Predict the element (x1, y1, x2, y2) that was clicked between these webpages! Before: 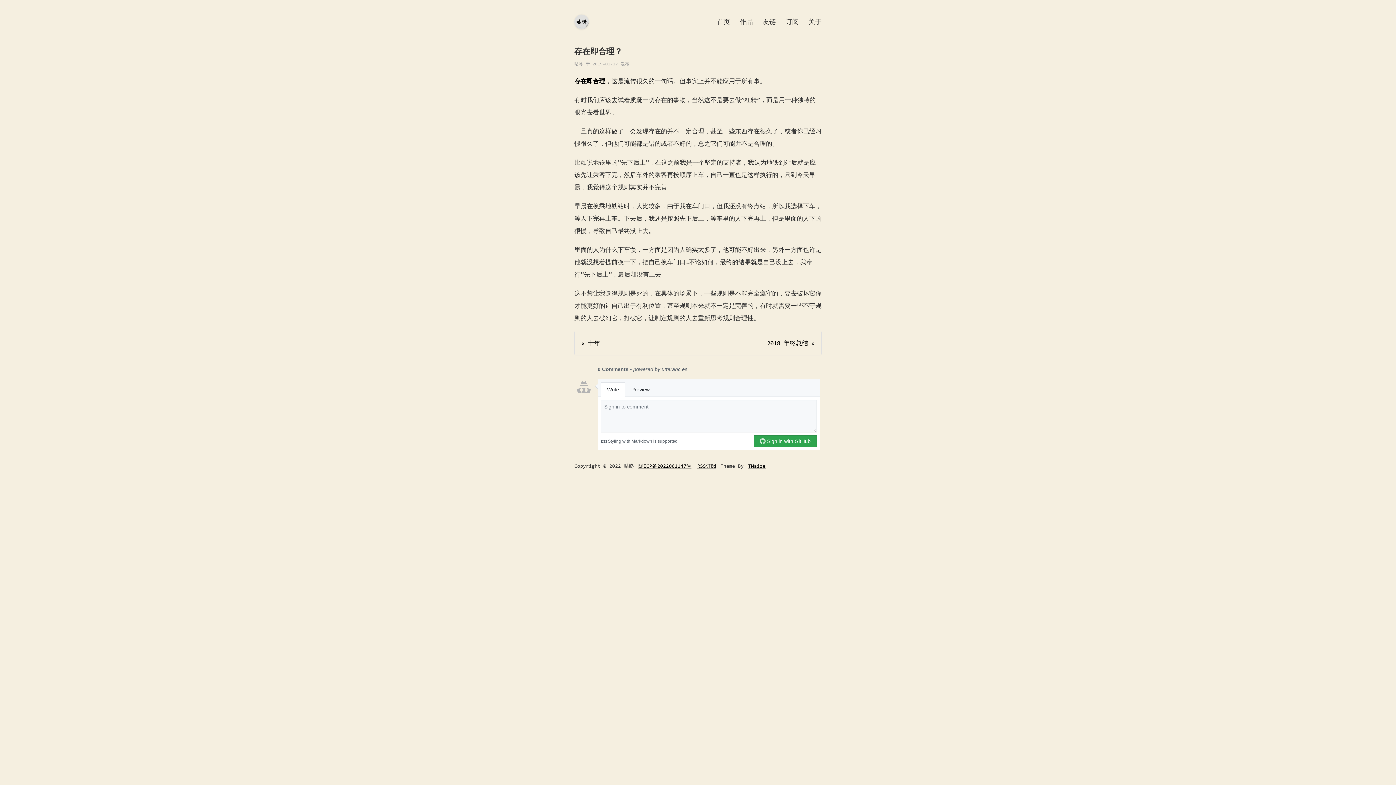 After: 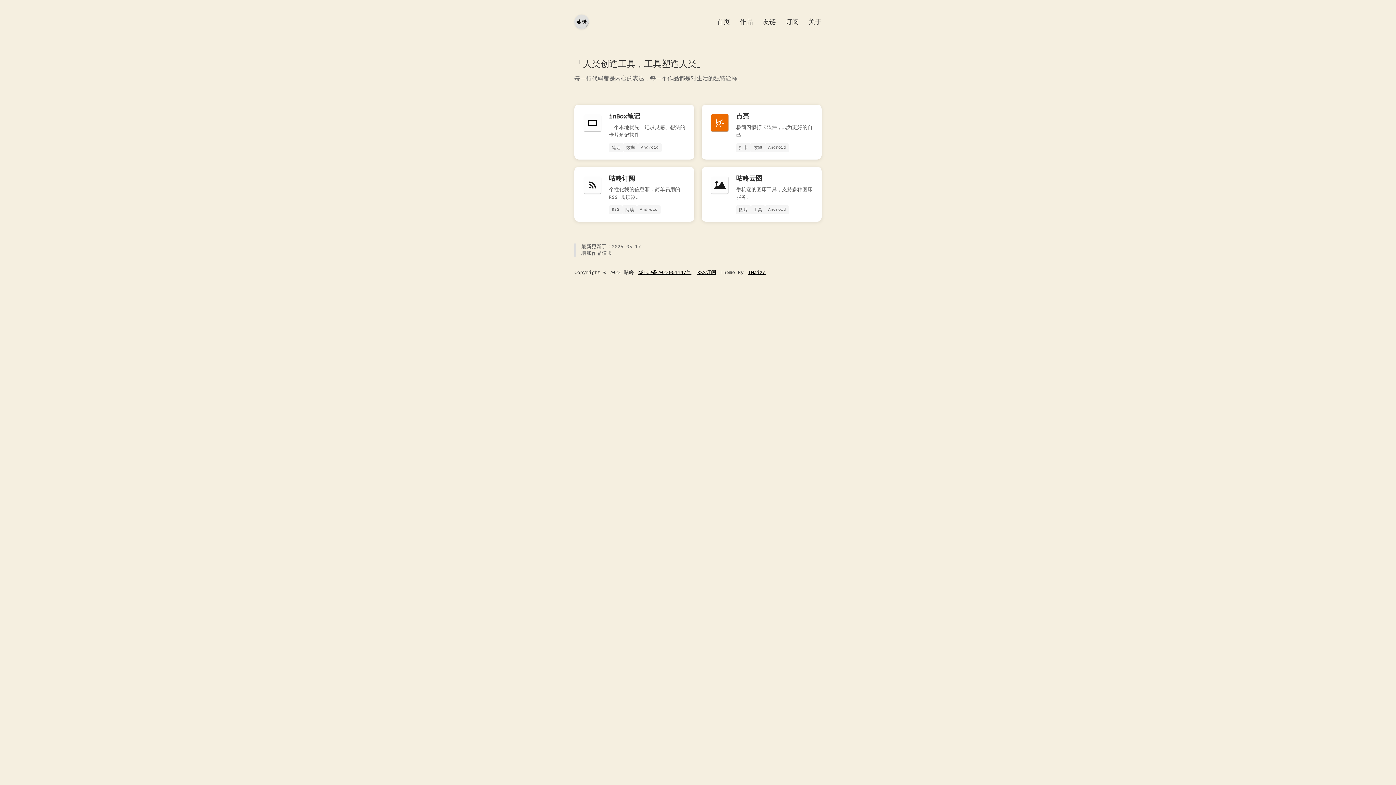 Action: bbox: (740, 17, 753, 26) label: 作品